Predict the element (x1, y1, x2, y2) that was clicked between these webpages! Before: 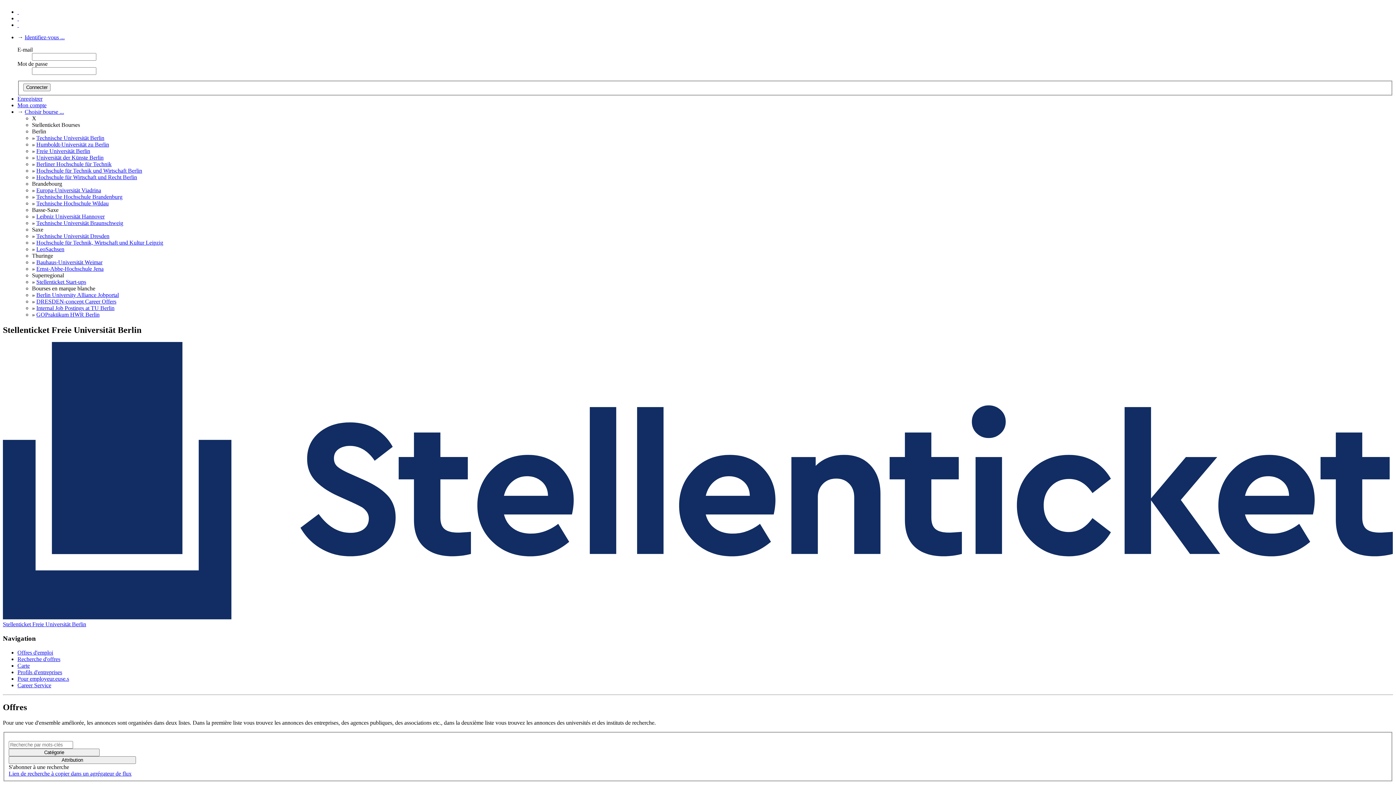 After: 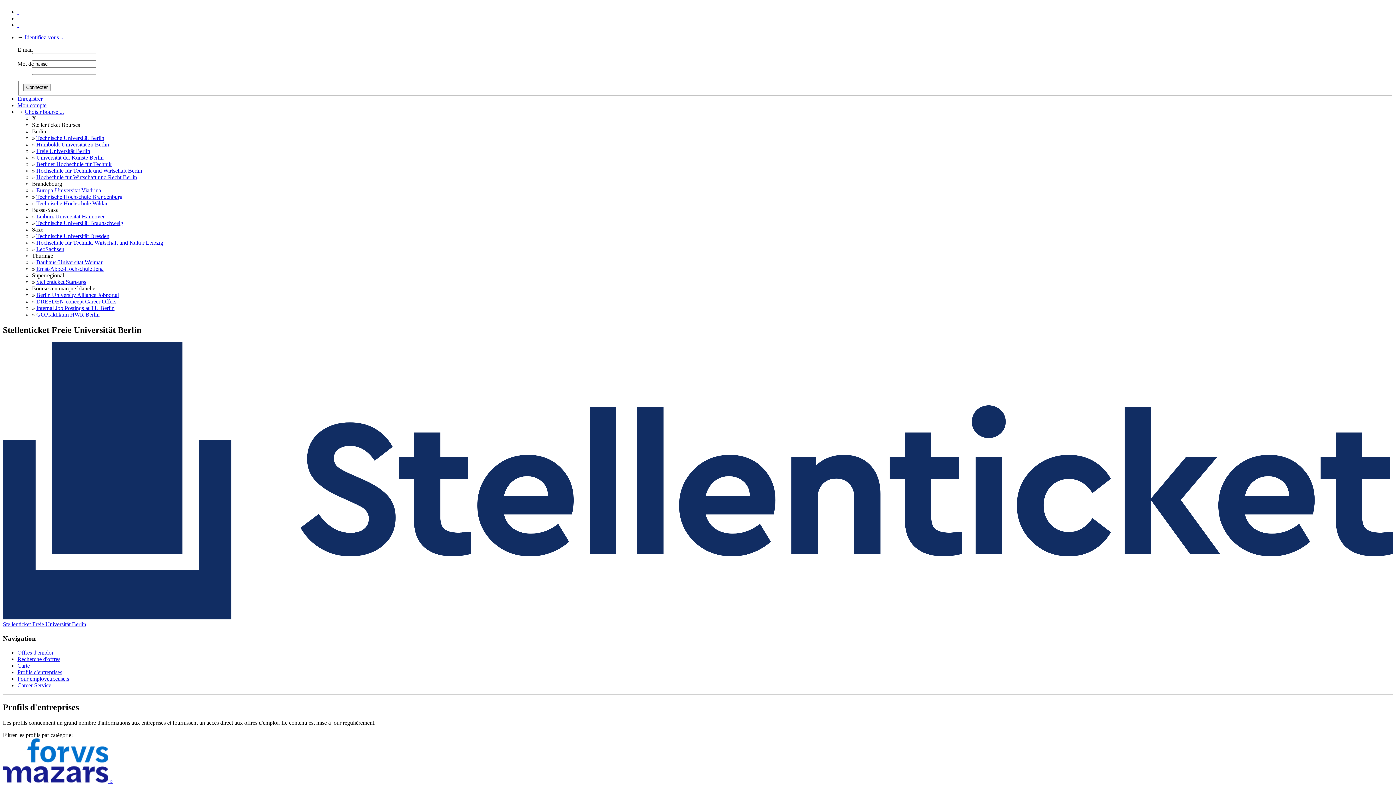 Action: bbox: (17, 666, 62, 672) label: Profils d'entreprises